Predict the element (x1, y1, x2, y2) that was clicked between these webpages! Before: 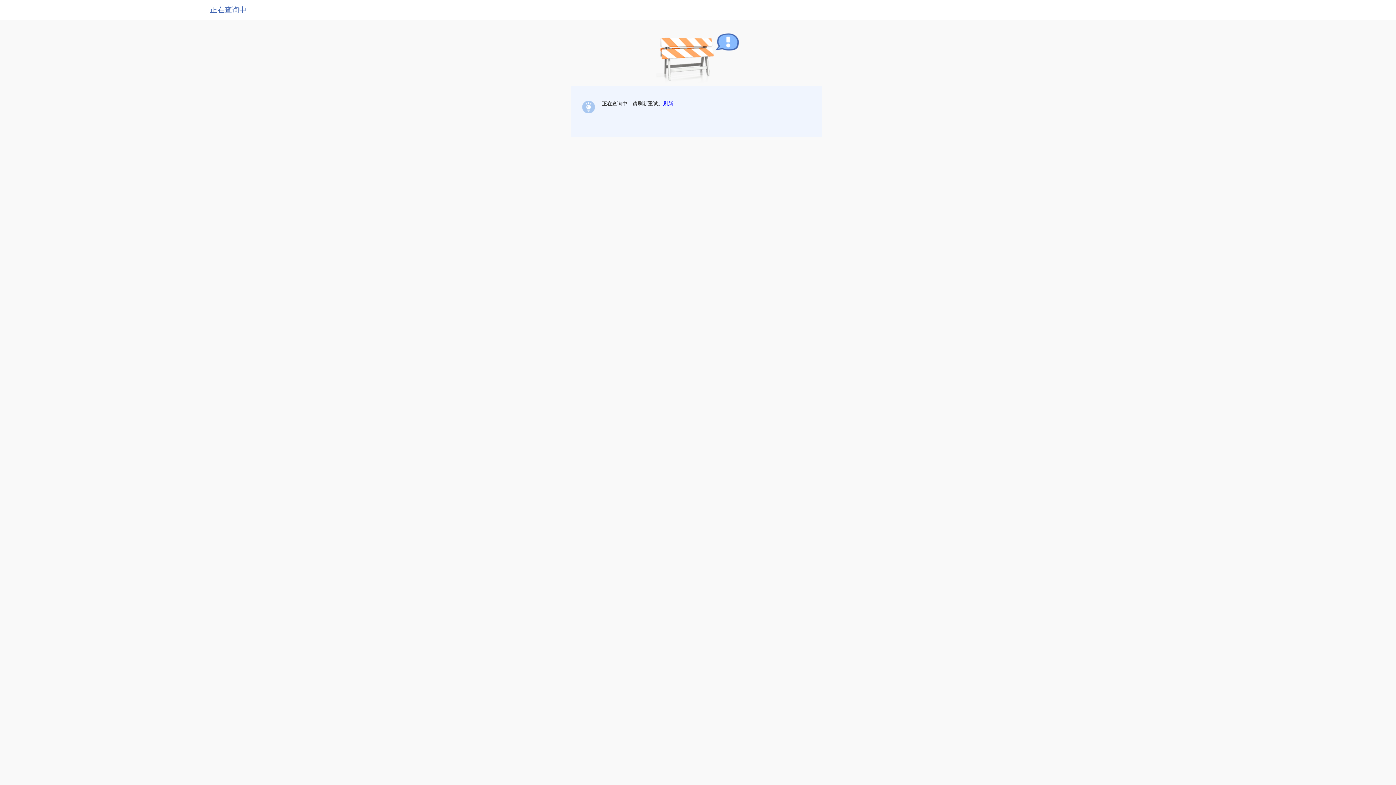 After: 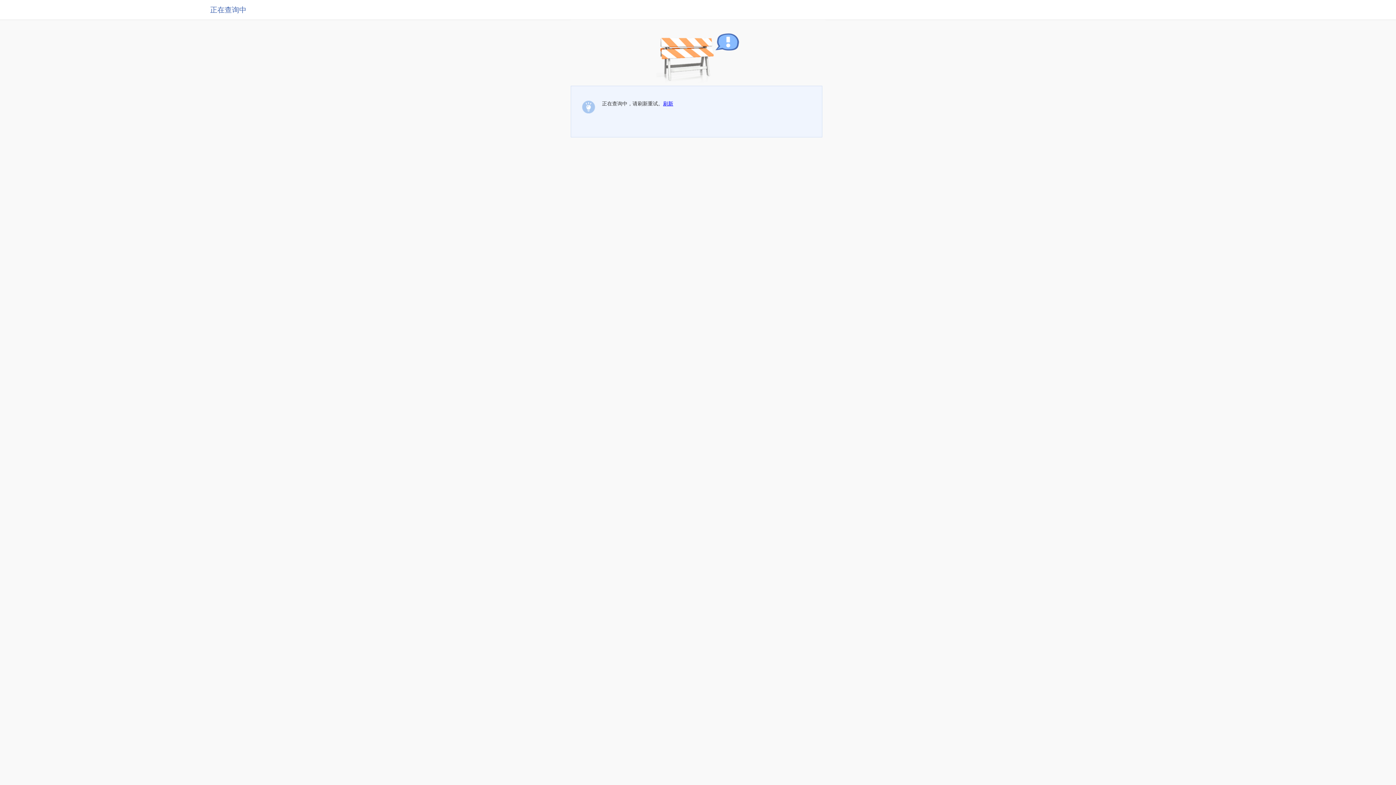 Action: bbox: (663, 100, 673, 106) label: 刷新